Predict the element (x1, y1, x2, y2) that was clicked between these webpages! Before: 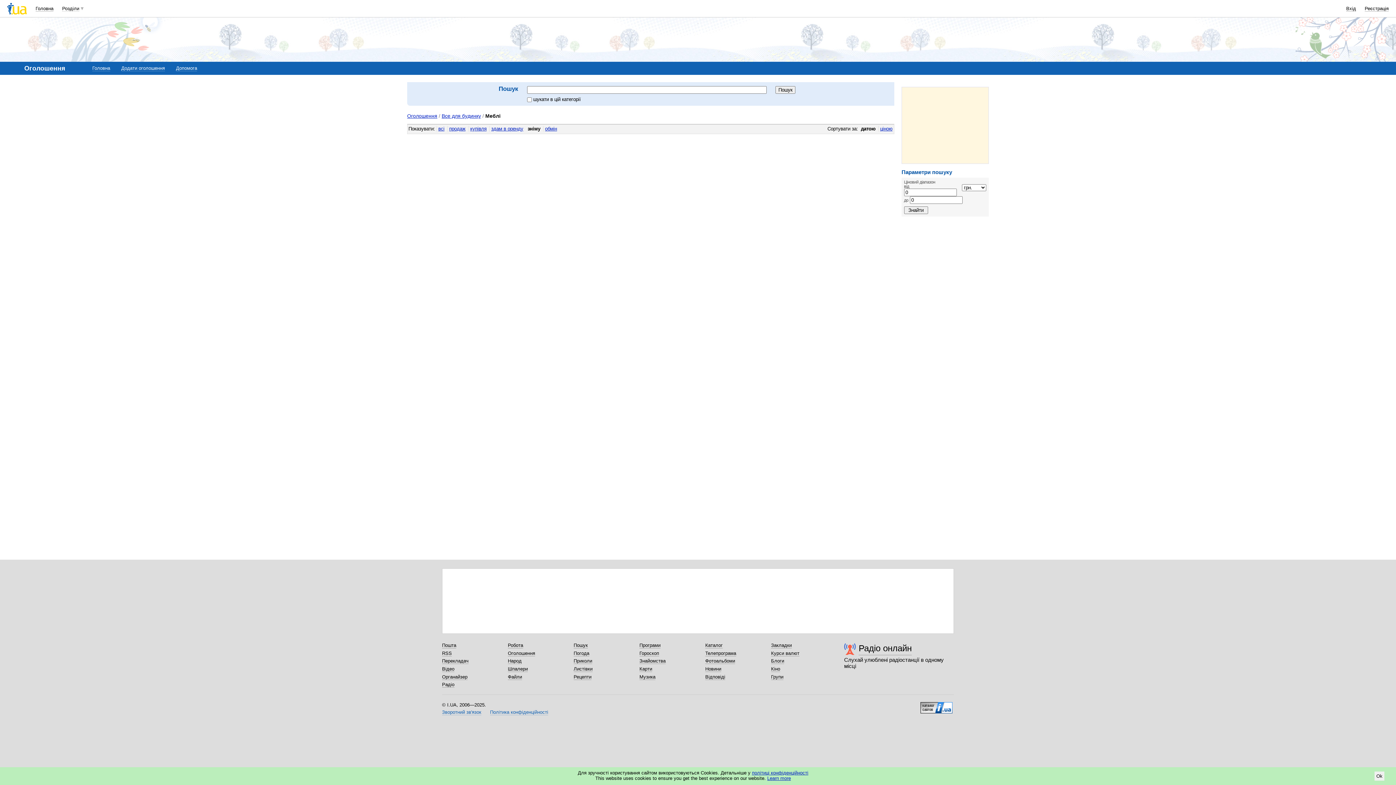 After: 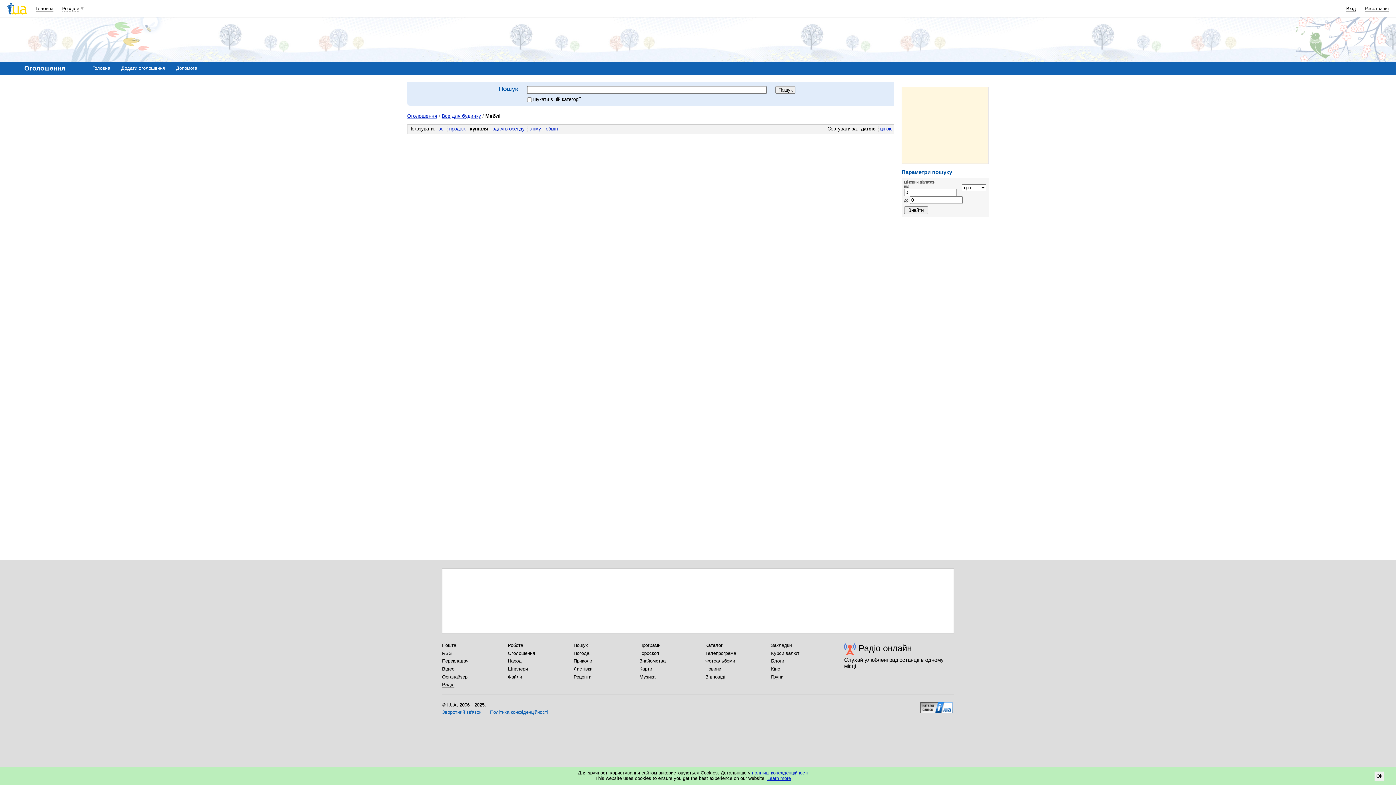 Action: bbox: (468, 126, 488, 131) label: купівля